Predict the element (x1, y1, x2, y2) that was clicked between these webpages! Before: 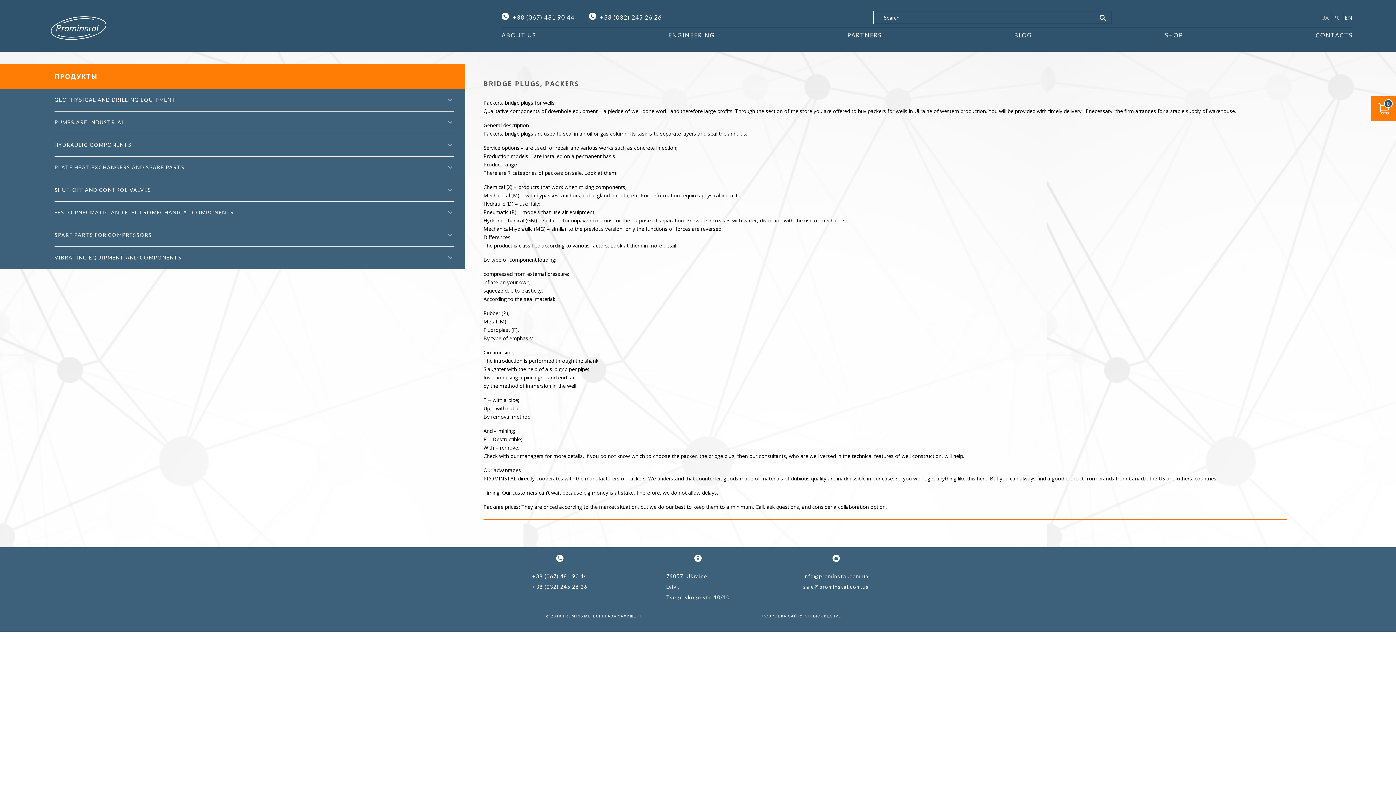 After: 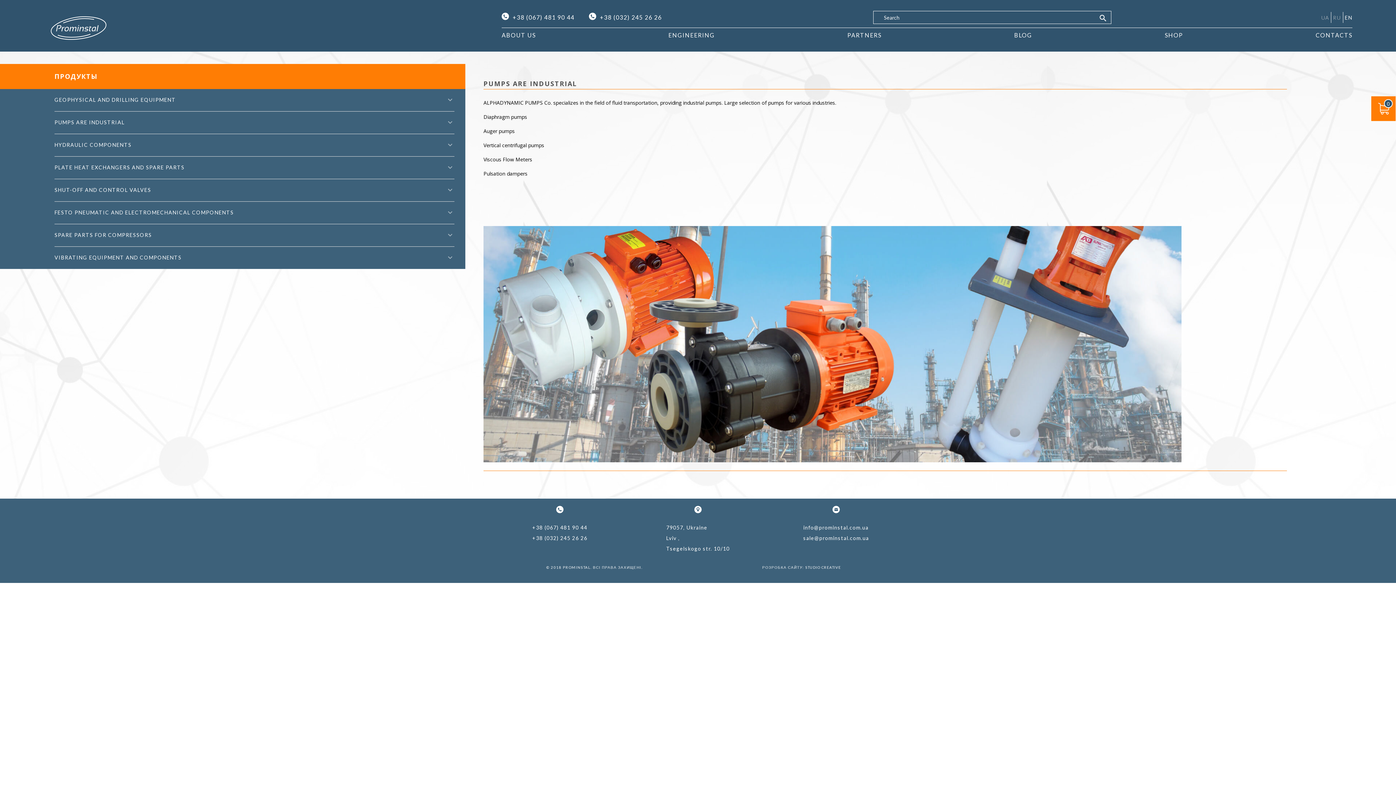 Action: bbox: (54, 117, 454, 128) label: PUMPS ARE INDUSTRIAL